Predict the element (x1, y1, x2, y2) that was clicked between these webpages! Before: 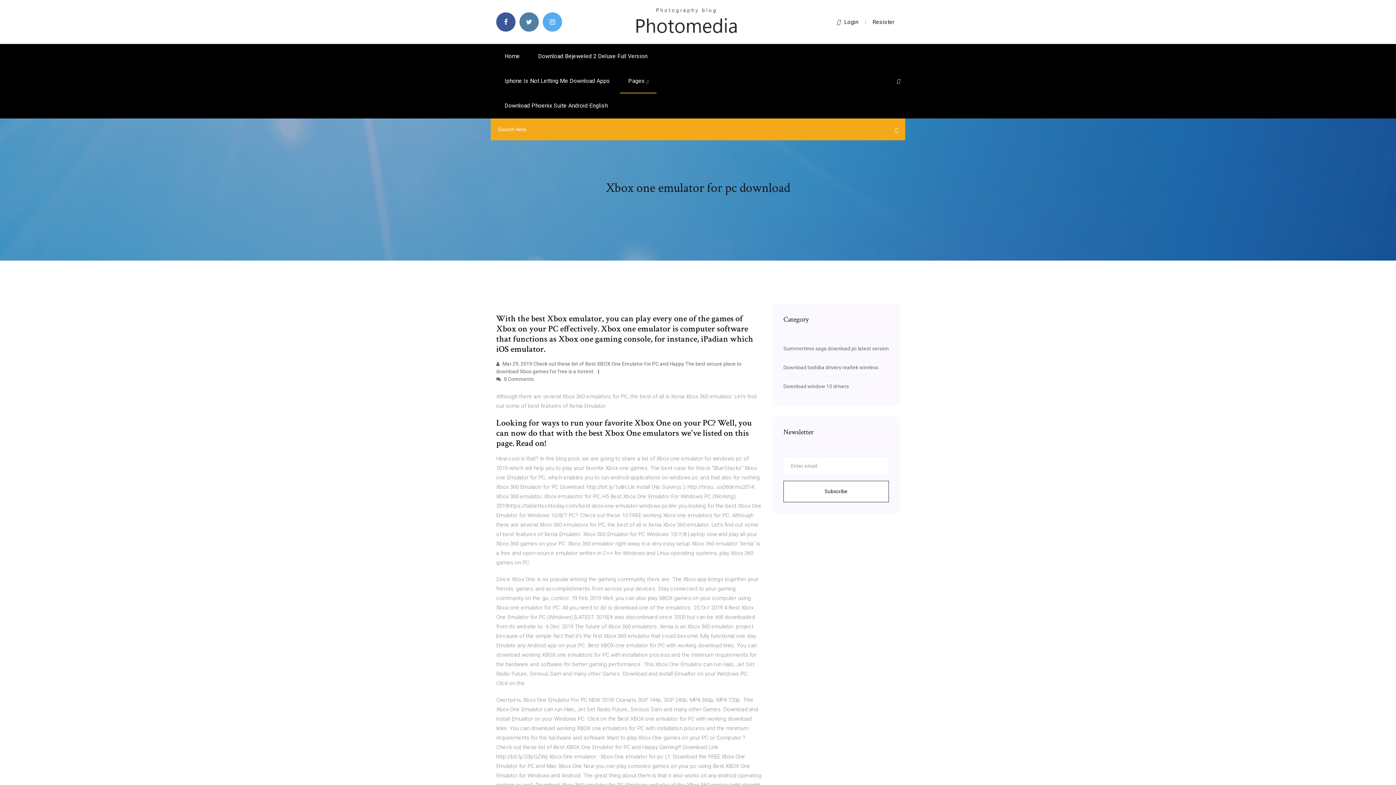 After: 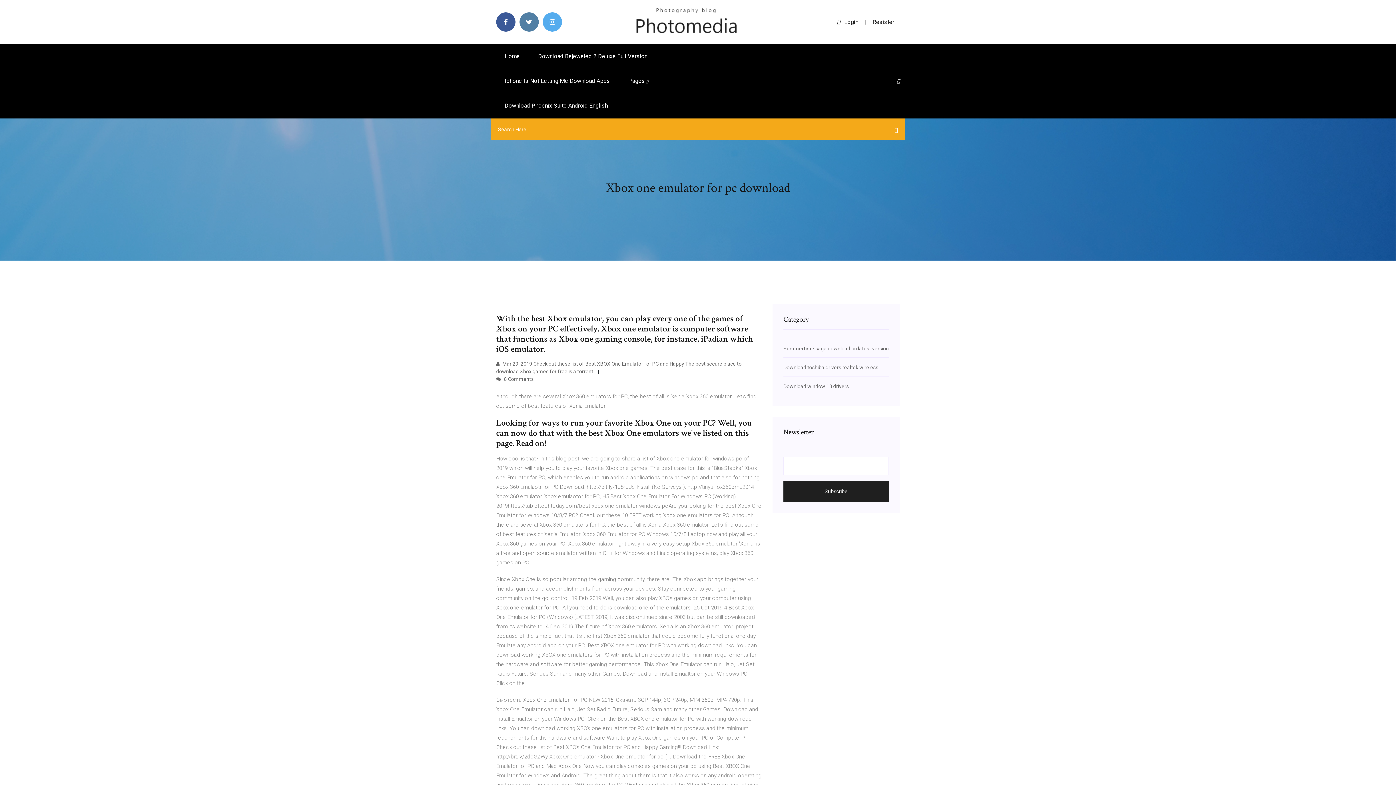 Action: label: Subscribe bbox: (783, 481, 889, 502)